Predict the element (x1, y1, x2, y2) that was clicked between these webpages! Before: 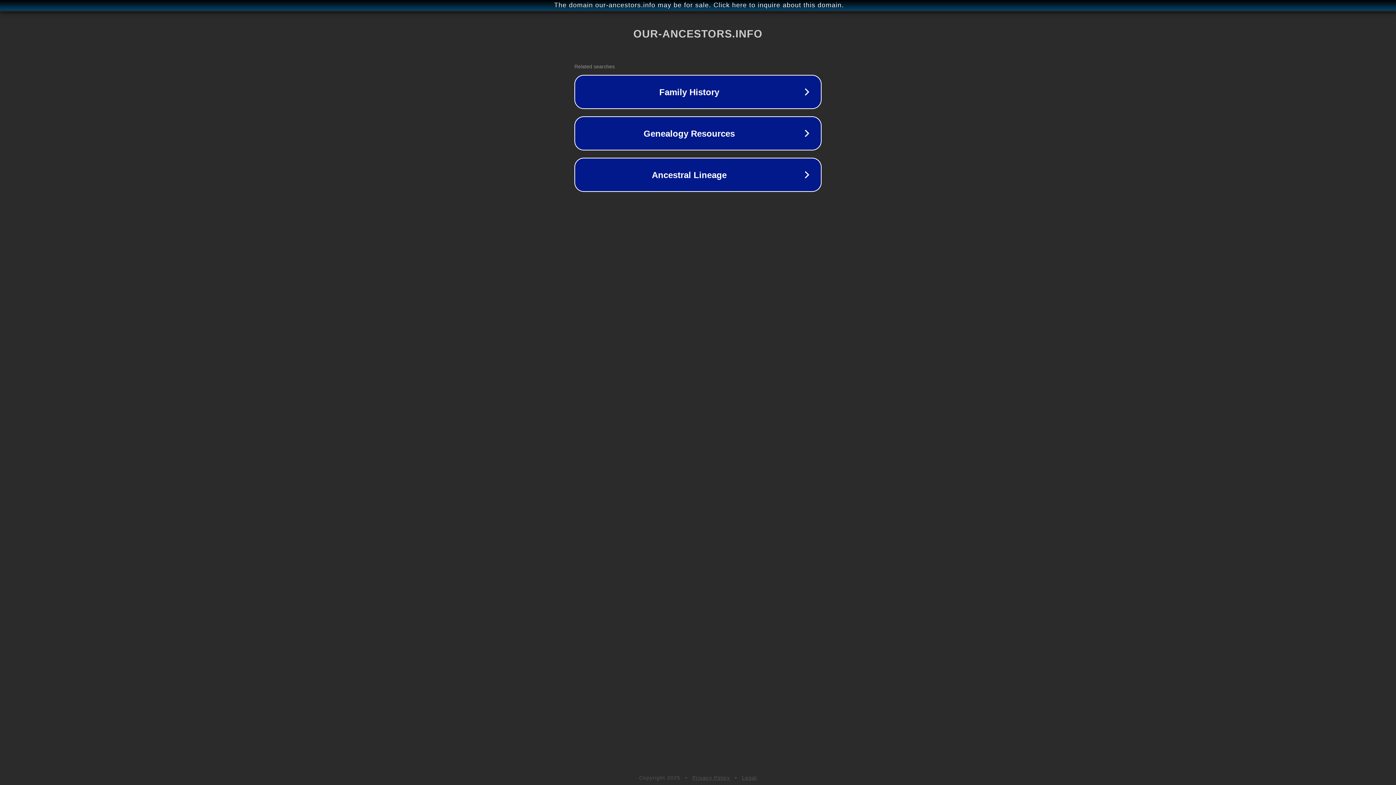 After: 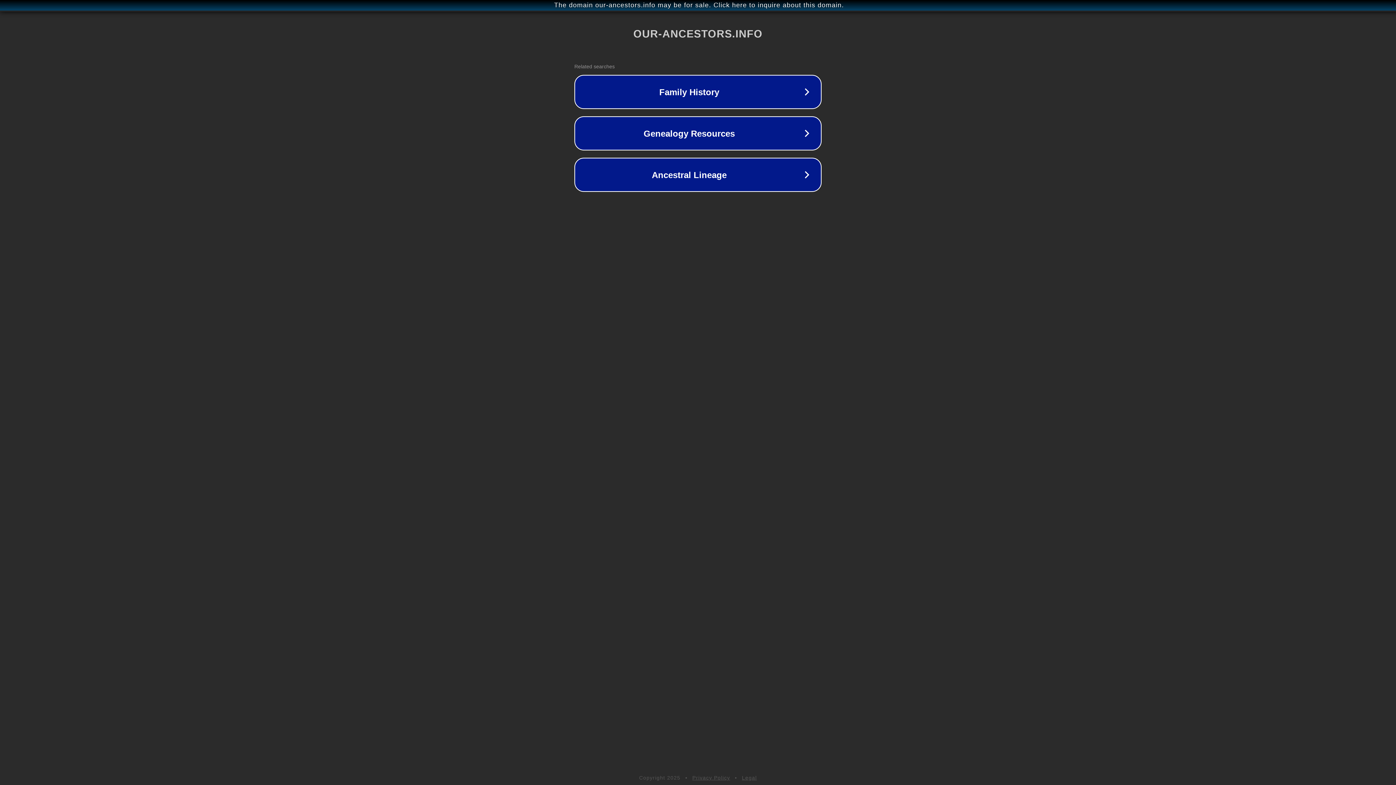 Action: label: Legal bbox: (742, 775, 757, 781)